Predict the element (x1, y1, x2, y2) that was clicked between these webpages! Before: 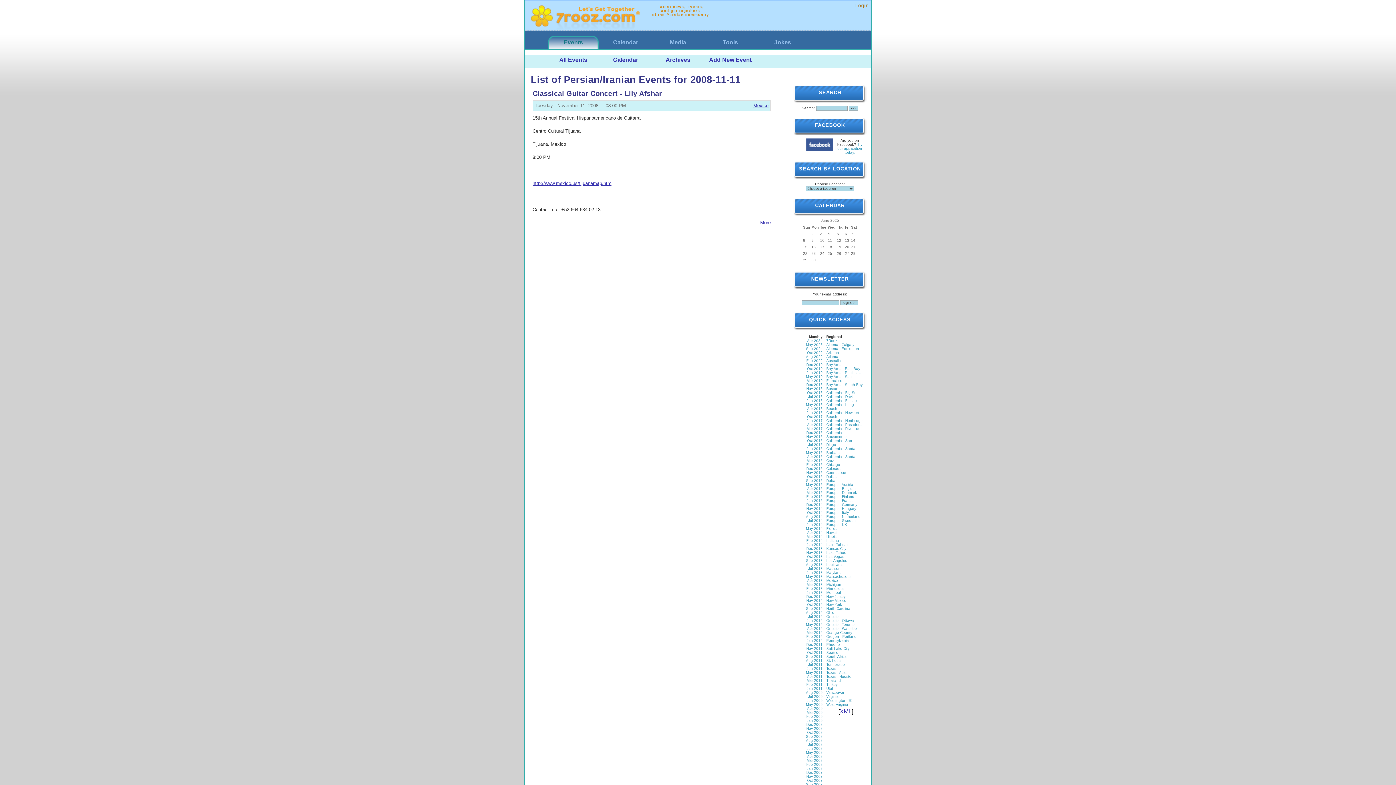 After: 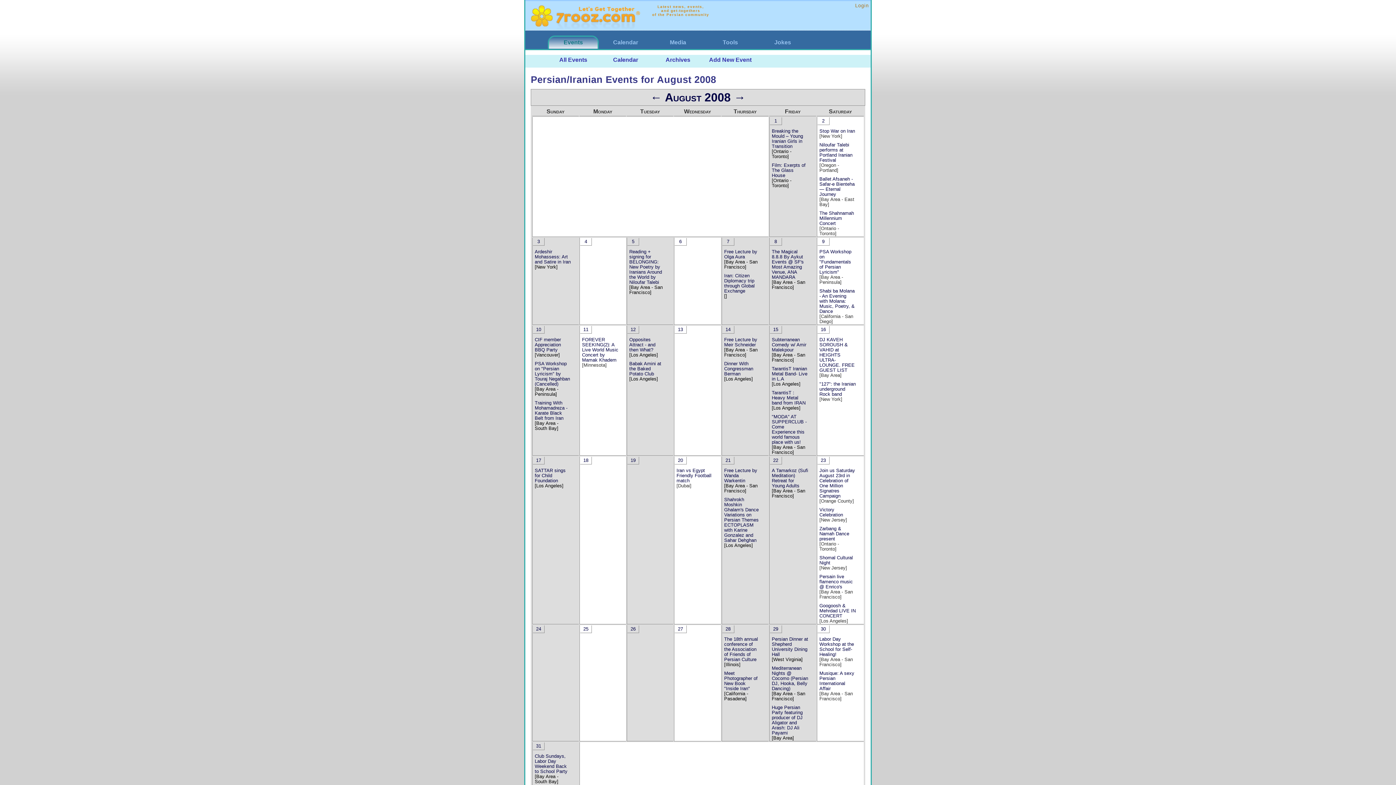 Action: bbox: (806, 738, 822, 742) label: Aug 2008